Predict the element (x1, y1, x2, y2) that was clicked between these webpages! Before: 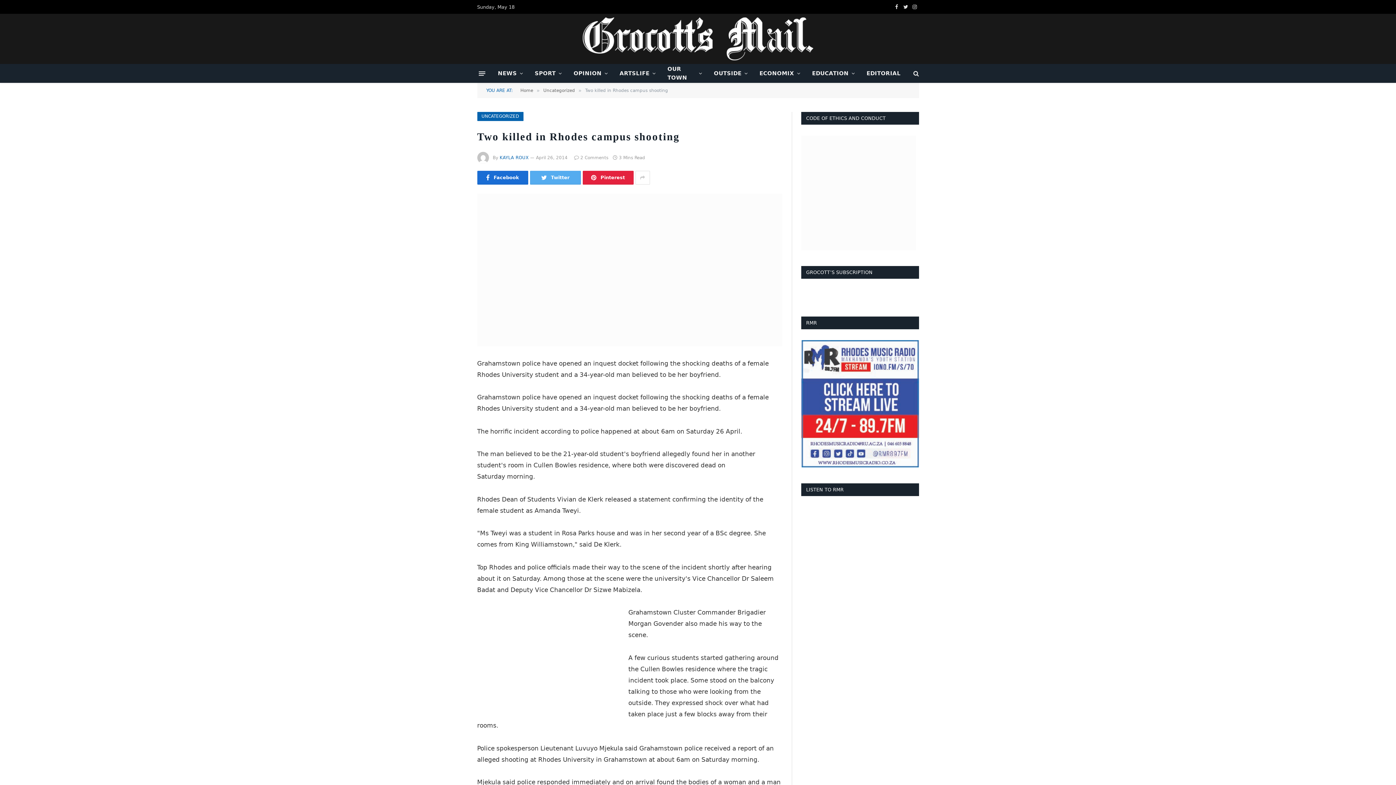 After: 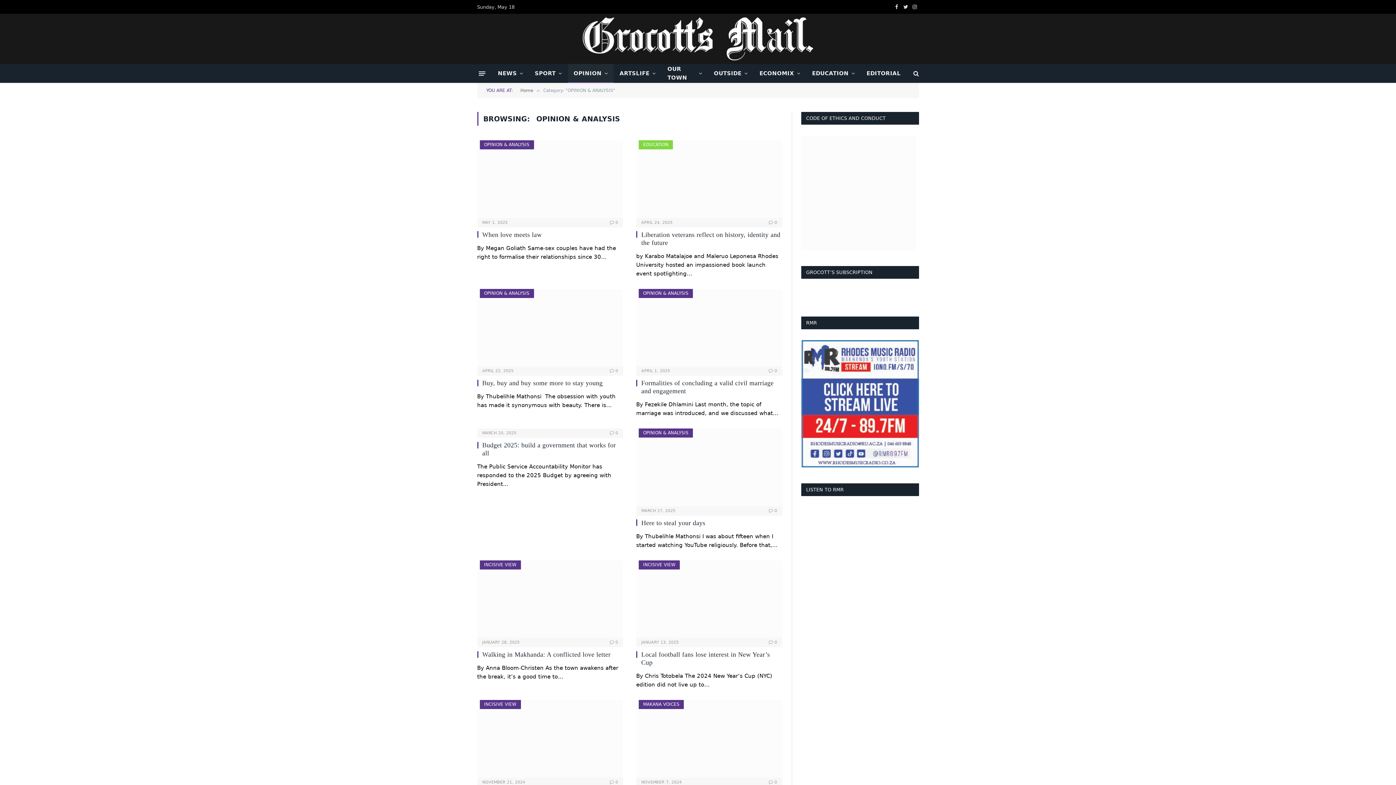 Action: bbox: (567, 64, 613, 82) label: OPINION